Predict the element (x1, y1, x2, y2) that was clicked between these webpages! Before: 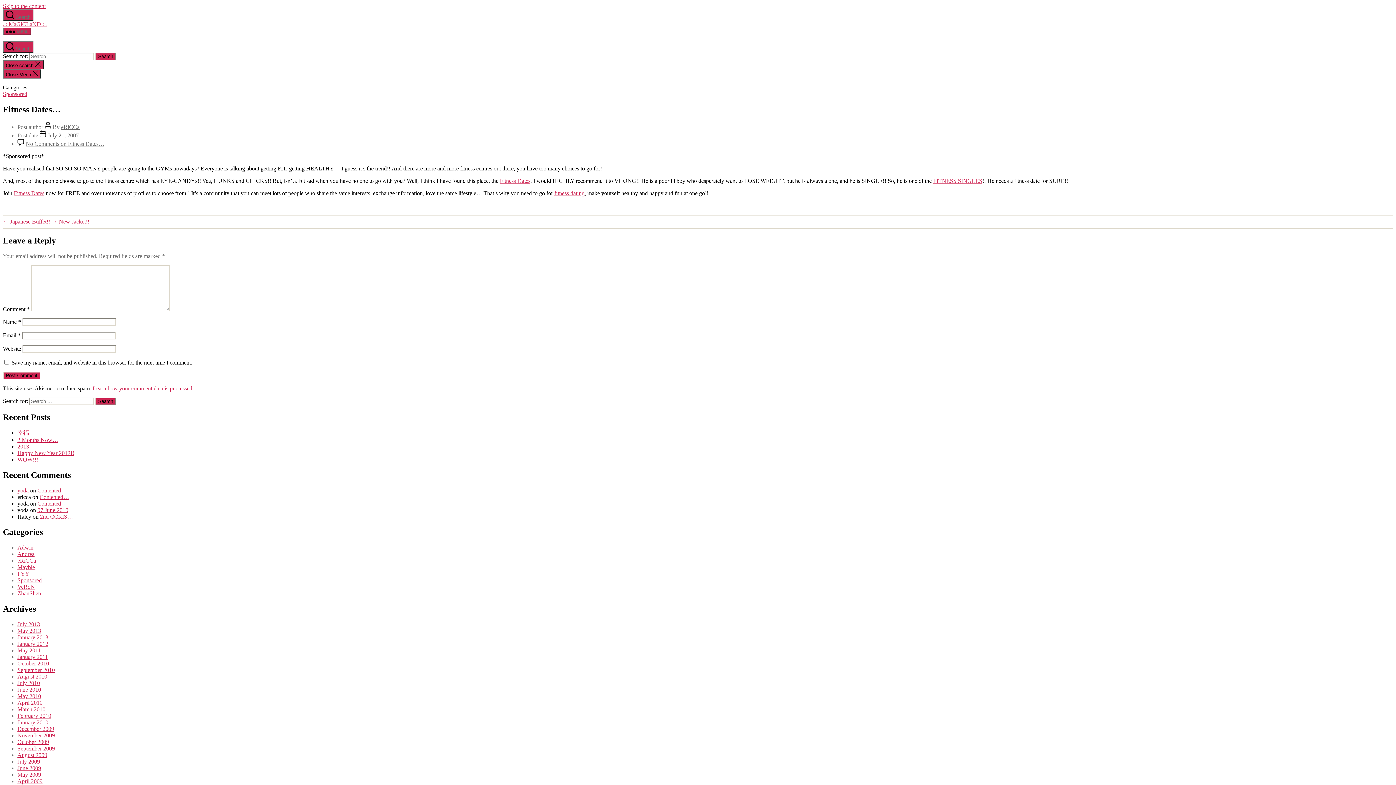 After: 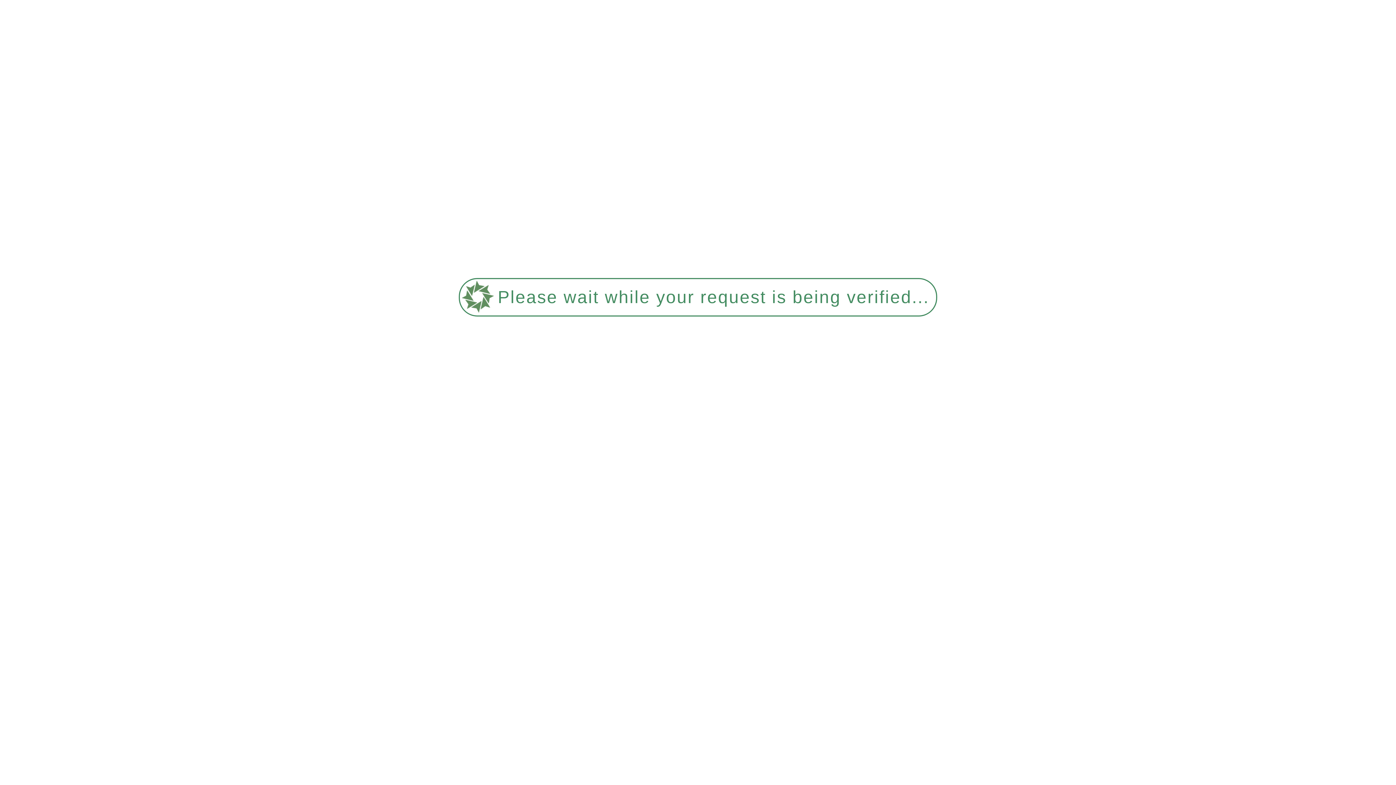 Action: bbox: (17, 437, 58, 443) label: 2 Months Now…